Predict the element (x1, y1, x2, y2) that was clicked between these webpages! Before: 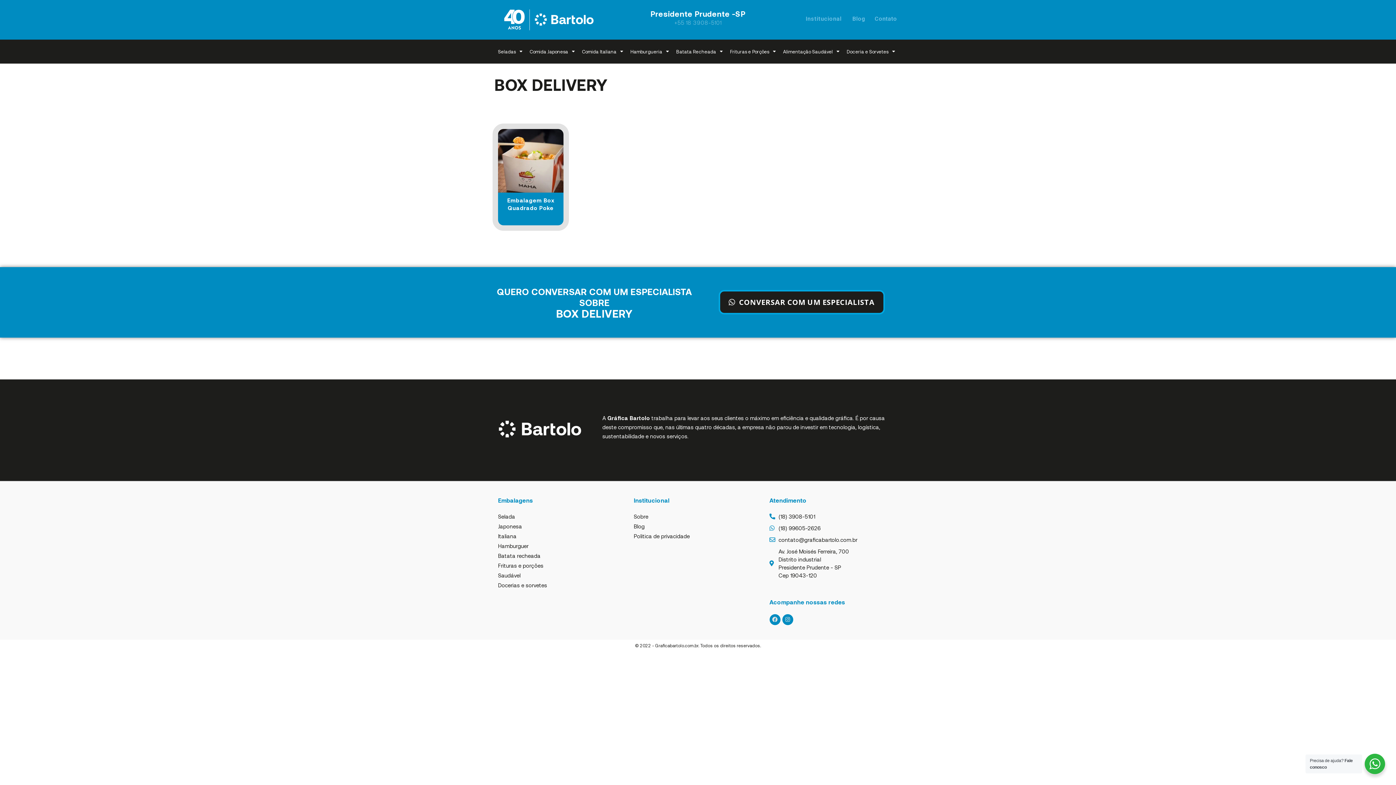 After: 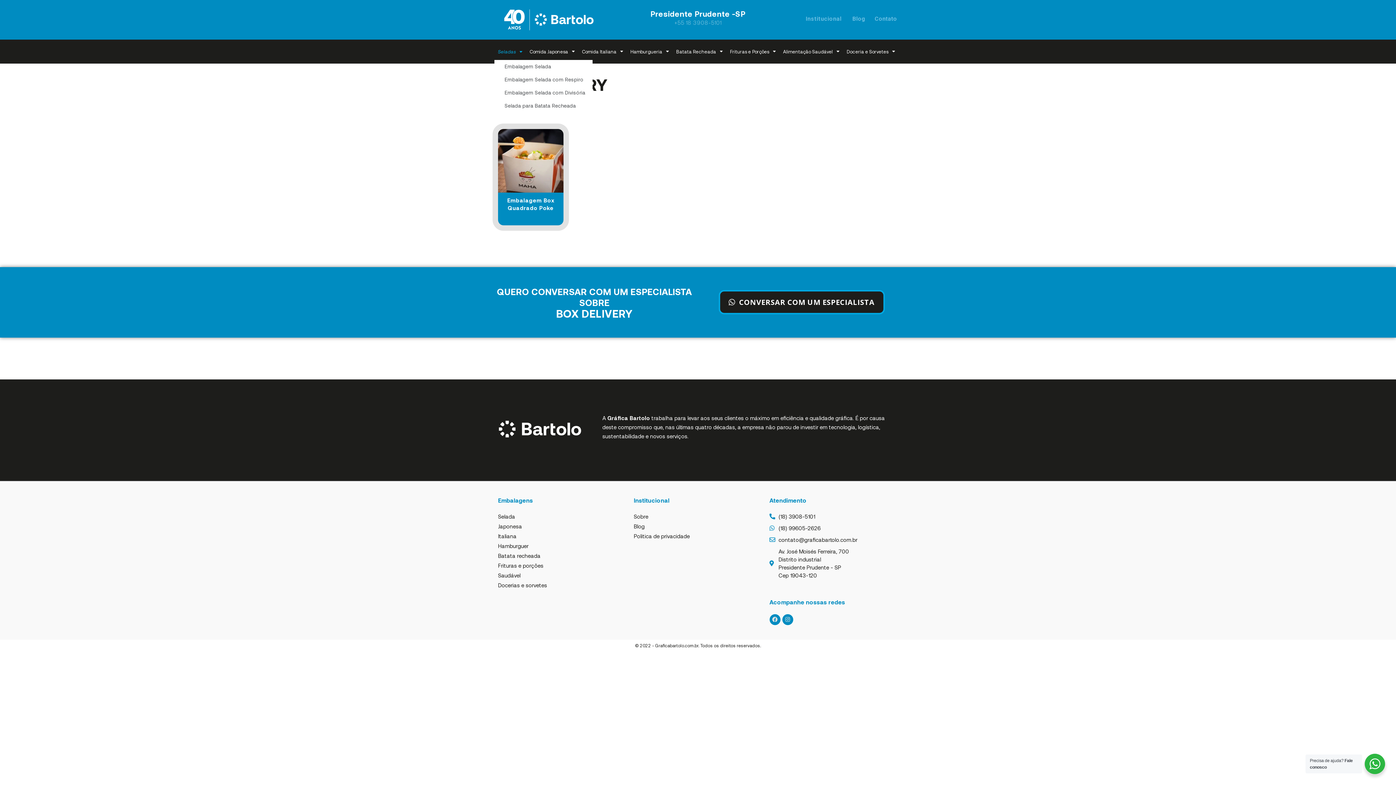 Action: label: Seladas bbox: (494, 43, 526, 59)